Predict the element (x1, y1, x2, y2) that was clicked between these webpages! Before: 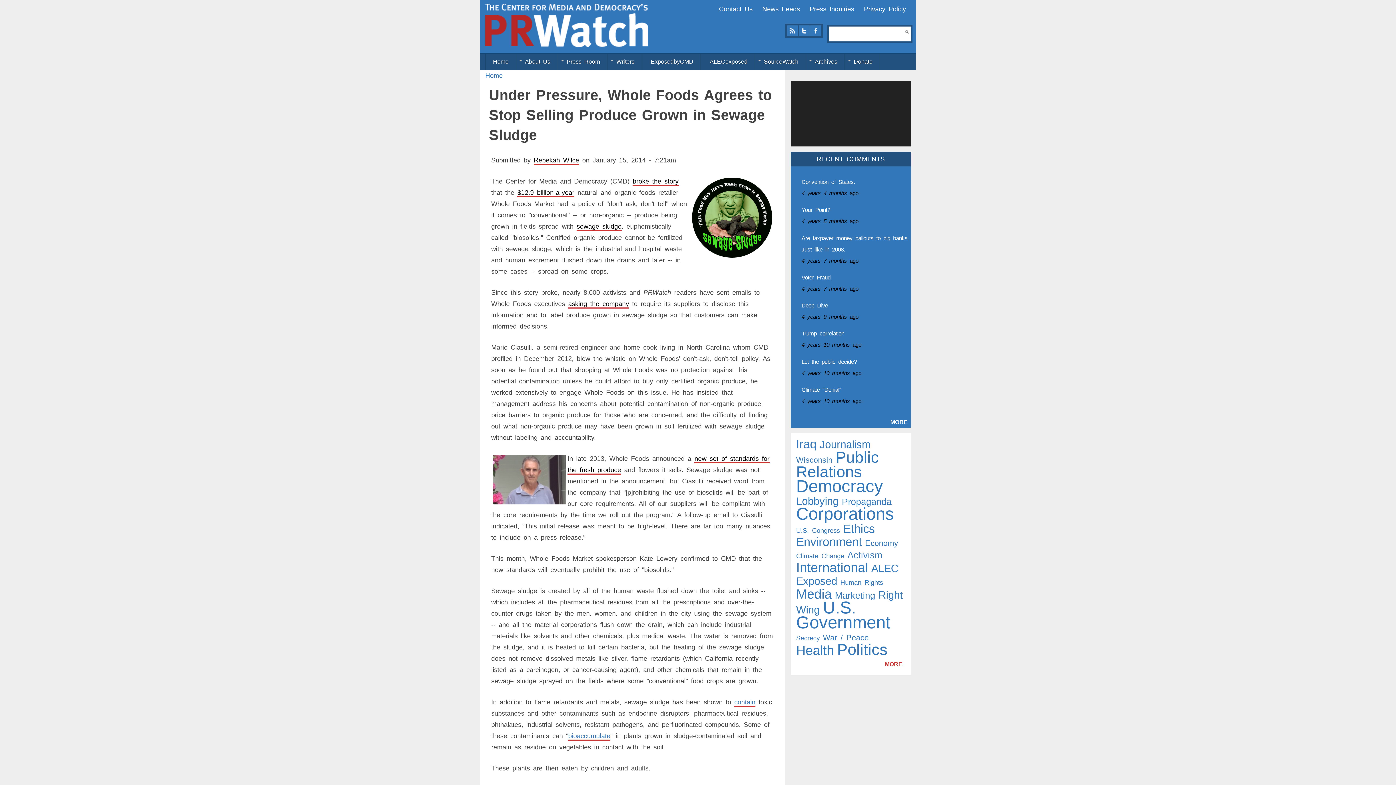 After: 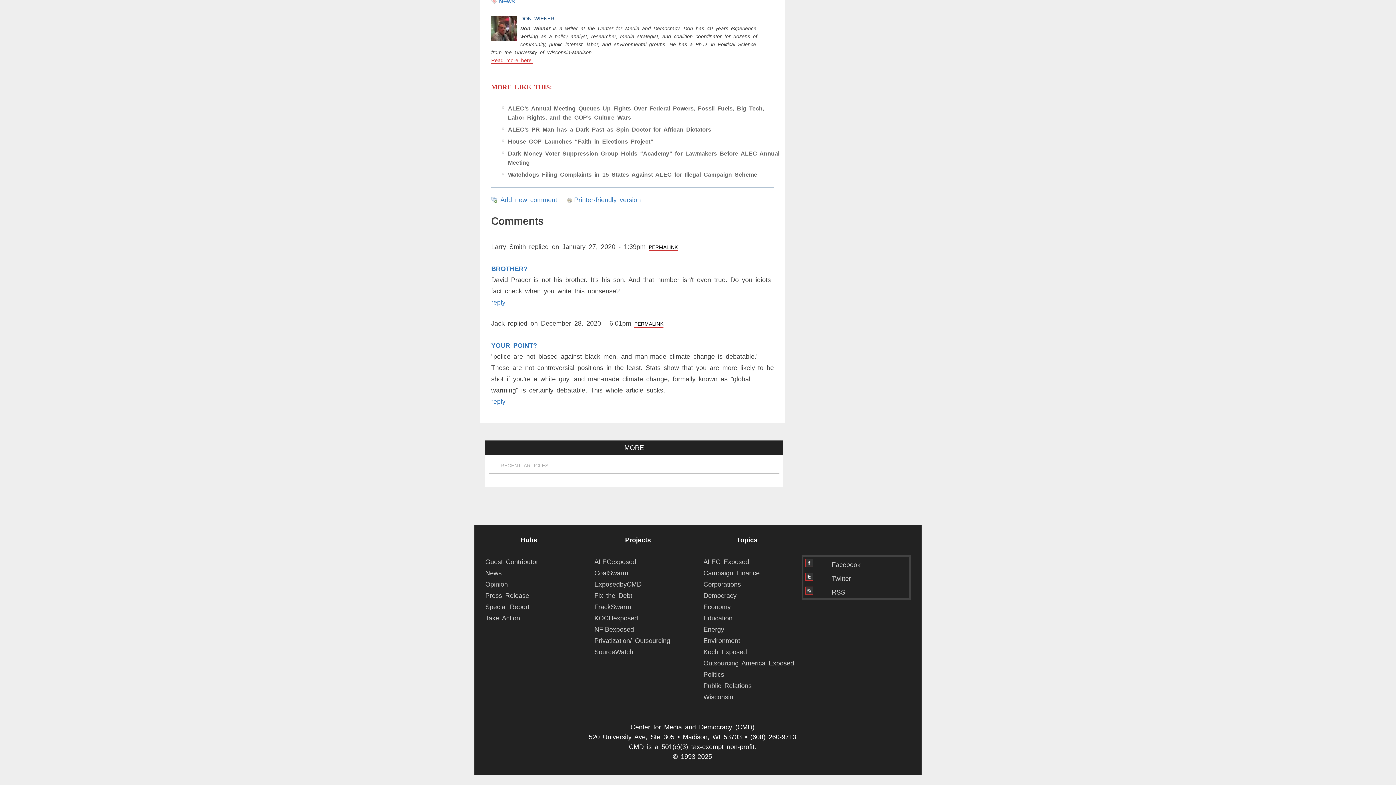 Action: label: Your Point? bbox: (801, 207, 830, 213)